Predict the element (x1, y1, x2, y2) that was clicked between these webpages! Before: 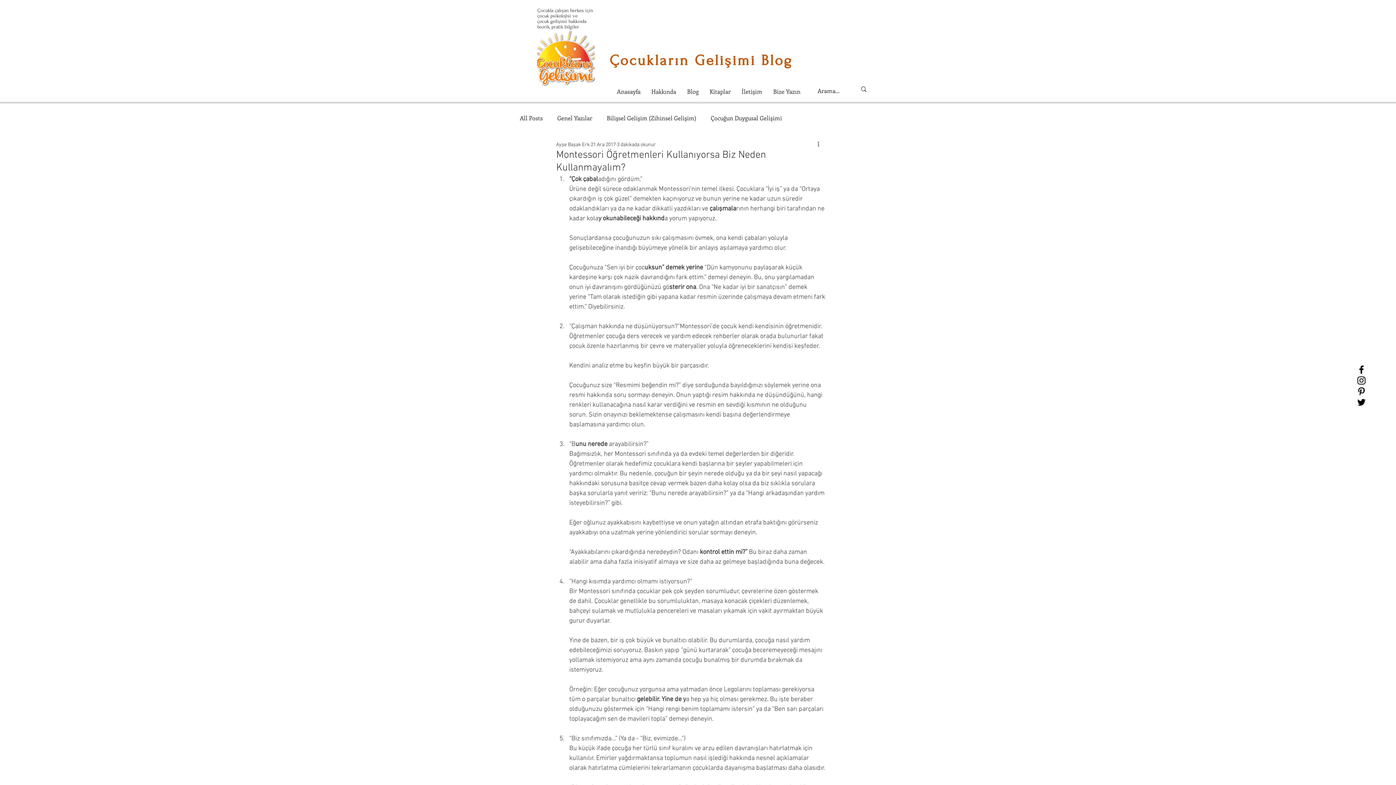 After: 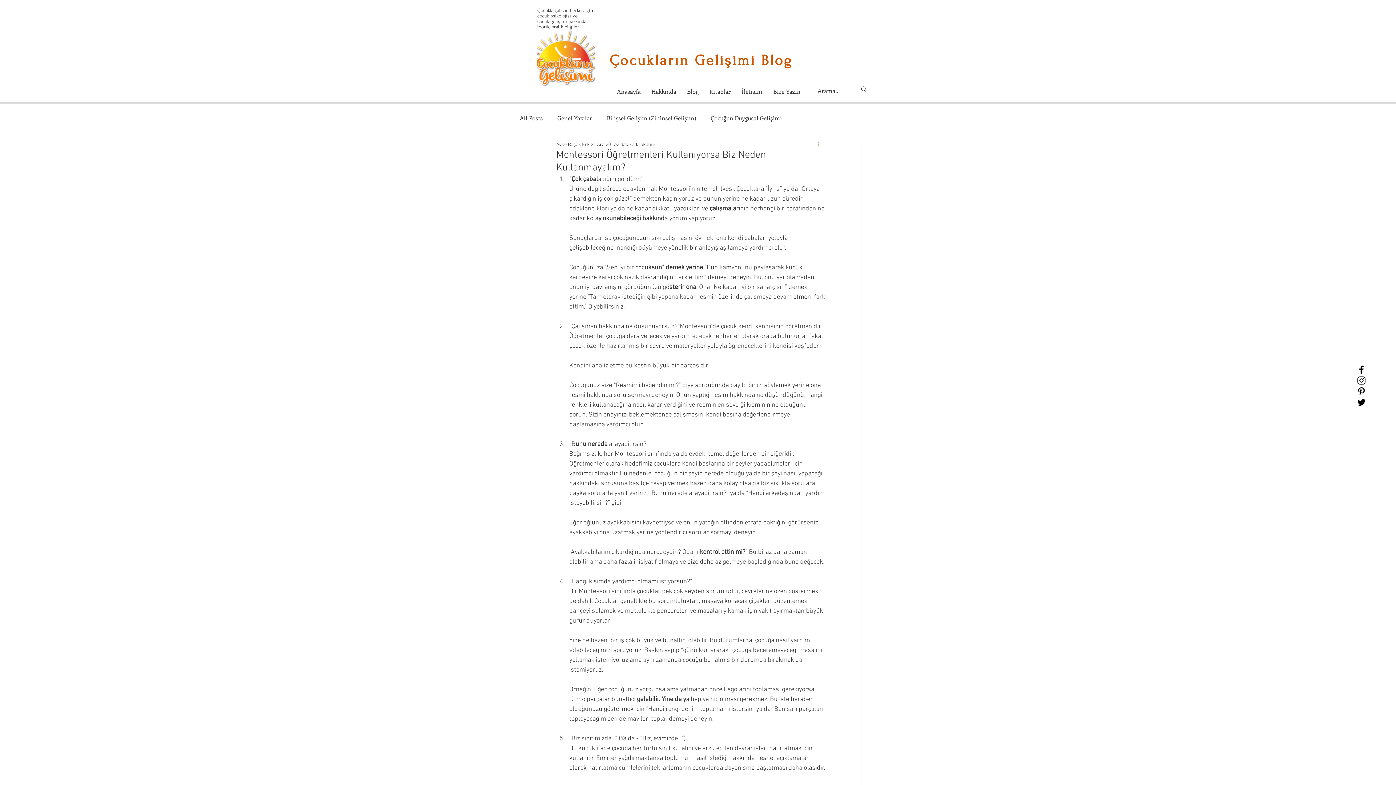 Action: label: Diğer Eylemler bbox: (816, 140, 825, 149)